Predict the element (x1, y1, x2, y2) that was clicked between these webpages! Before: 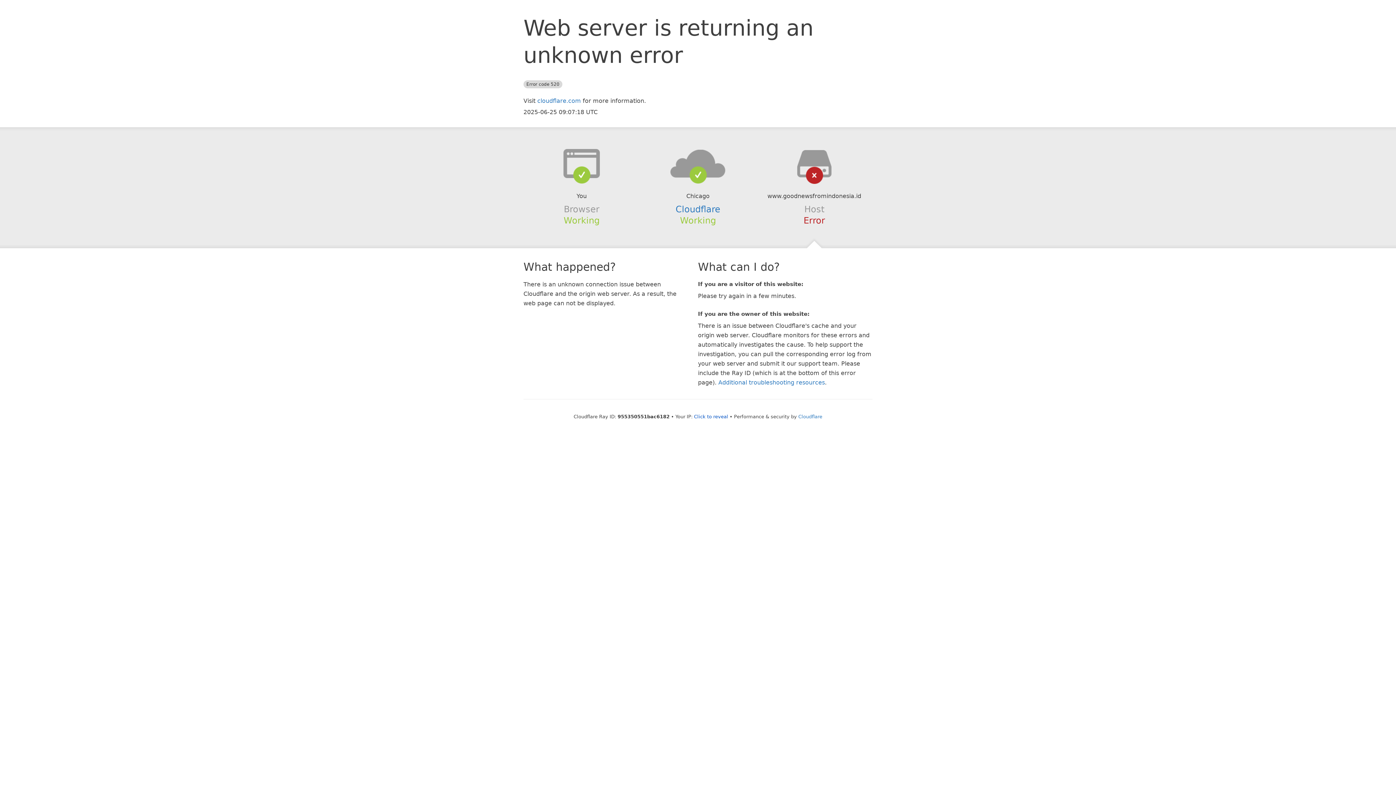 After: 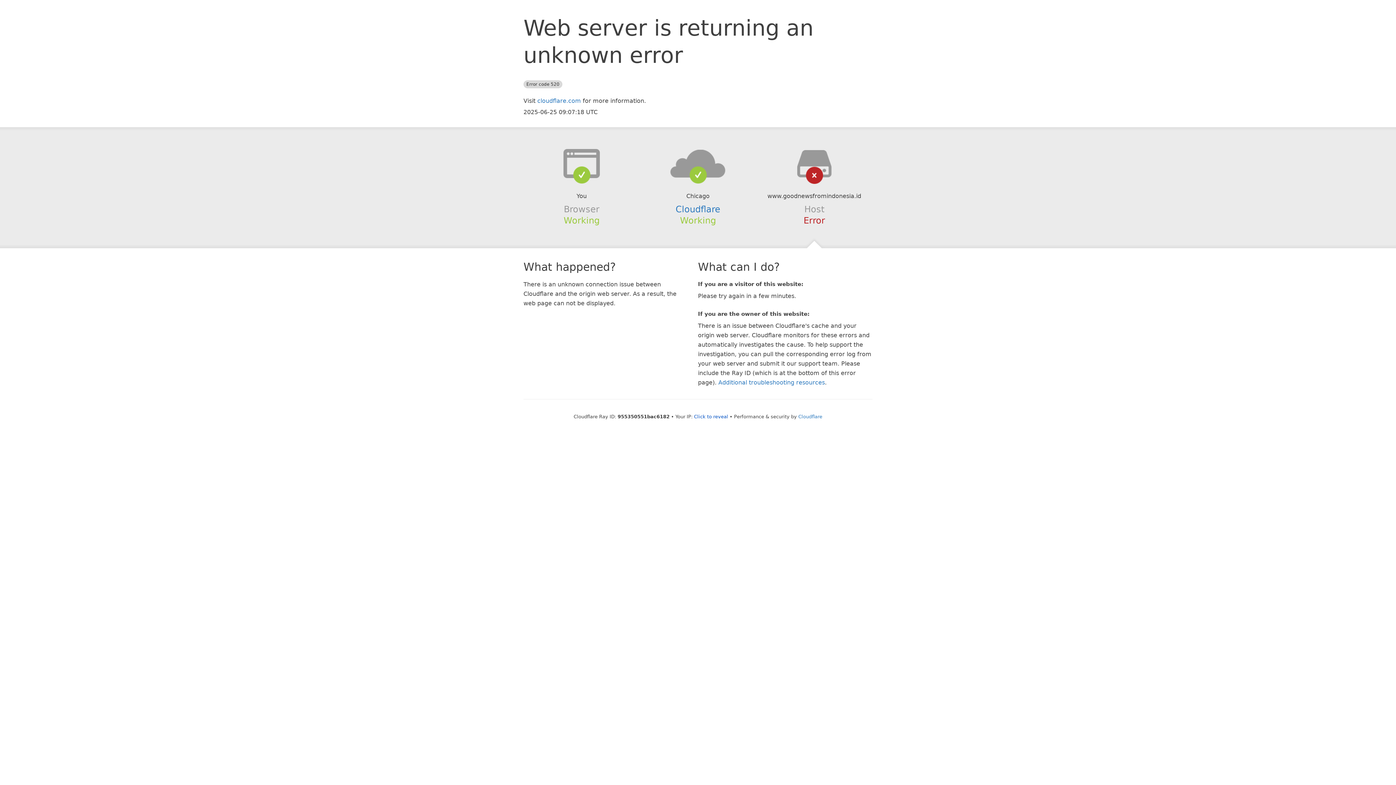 Action: bbox: (639, 148, 756, 178)